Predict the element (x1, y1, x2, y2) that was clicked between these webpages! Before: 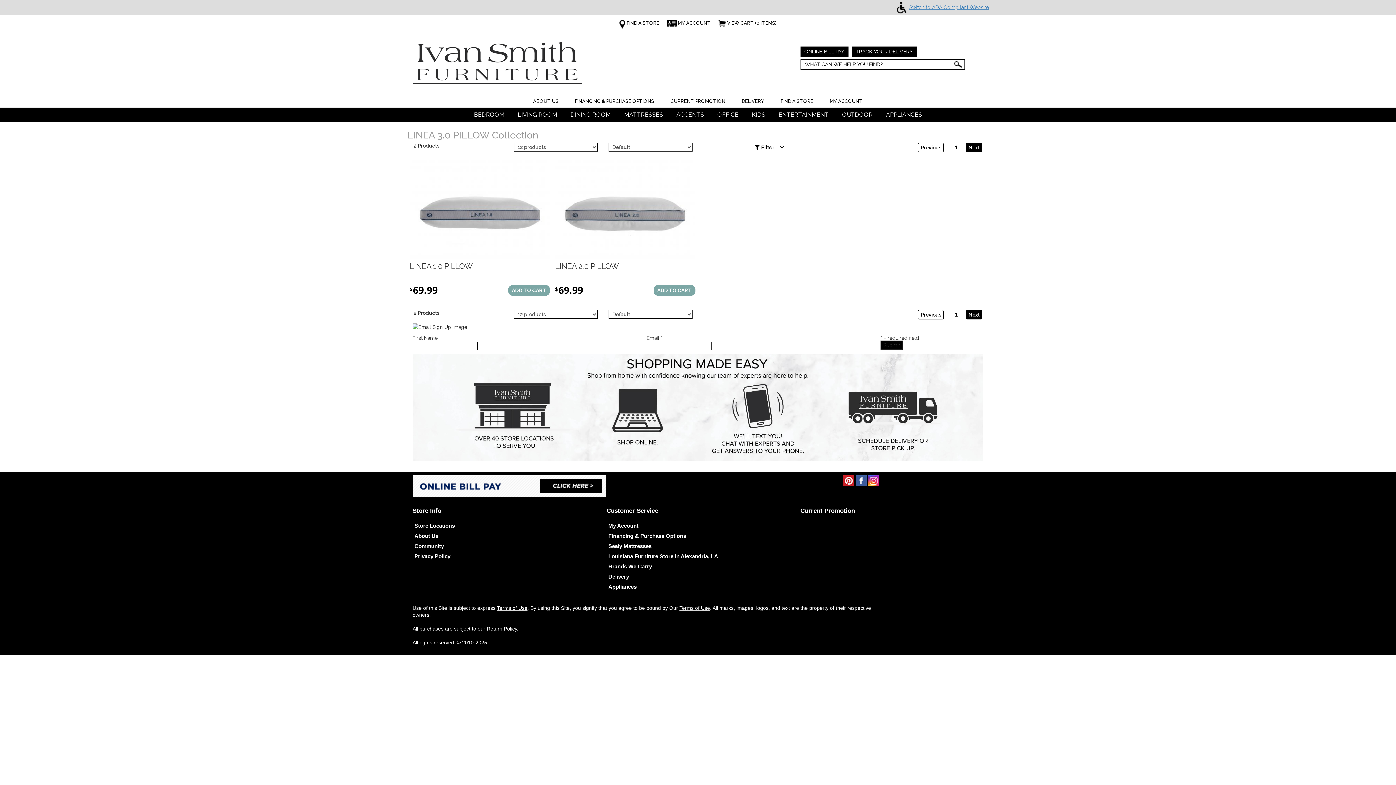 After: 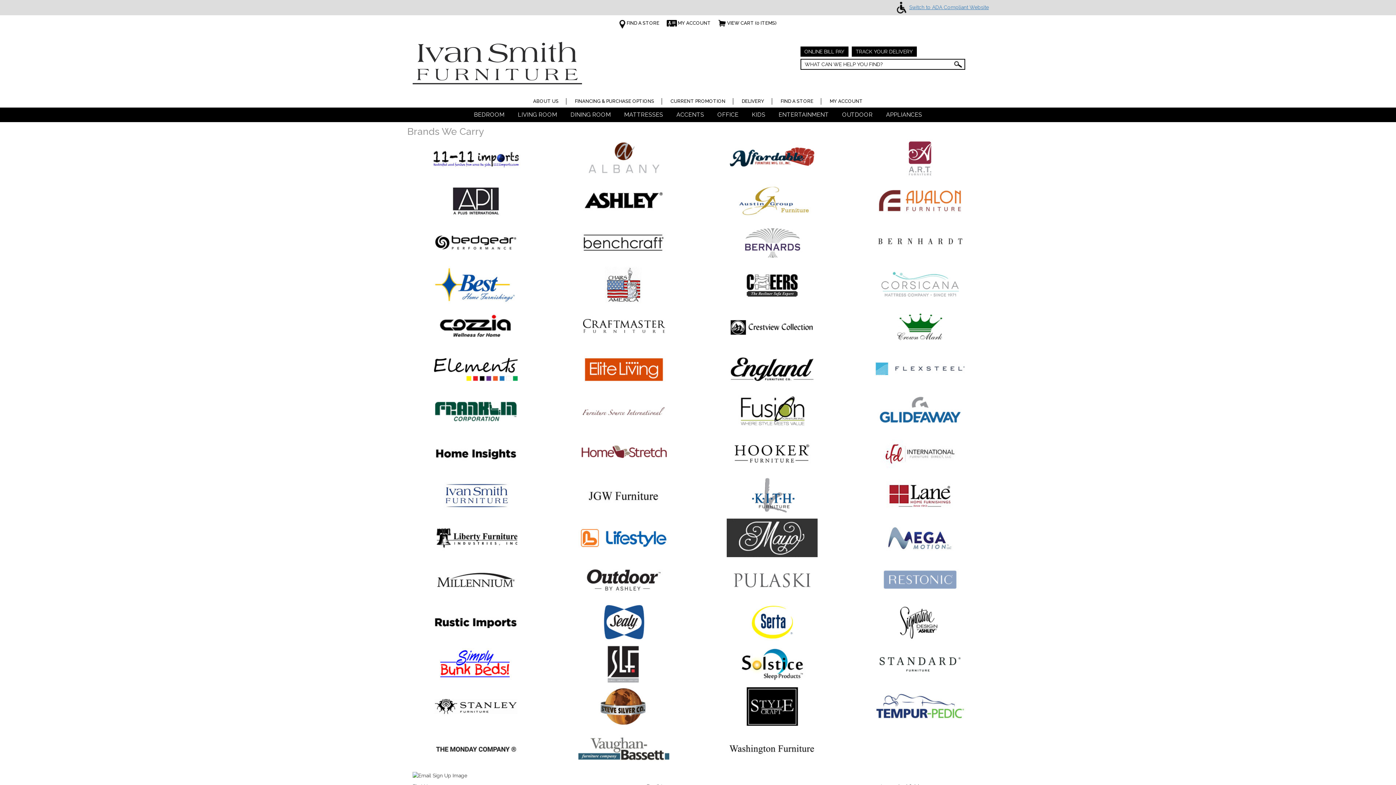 Action: bbox: (608, 563, 652, 569) label: Brands We Carry